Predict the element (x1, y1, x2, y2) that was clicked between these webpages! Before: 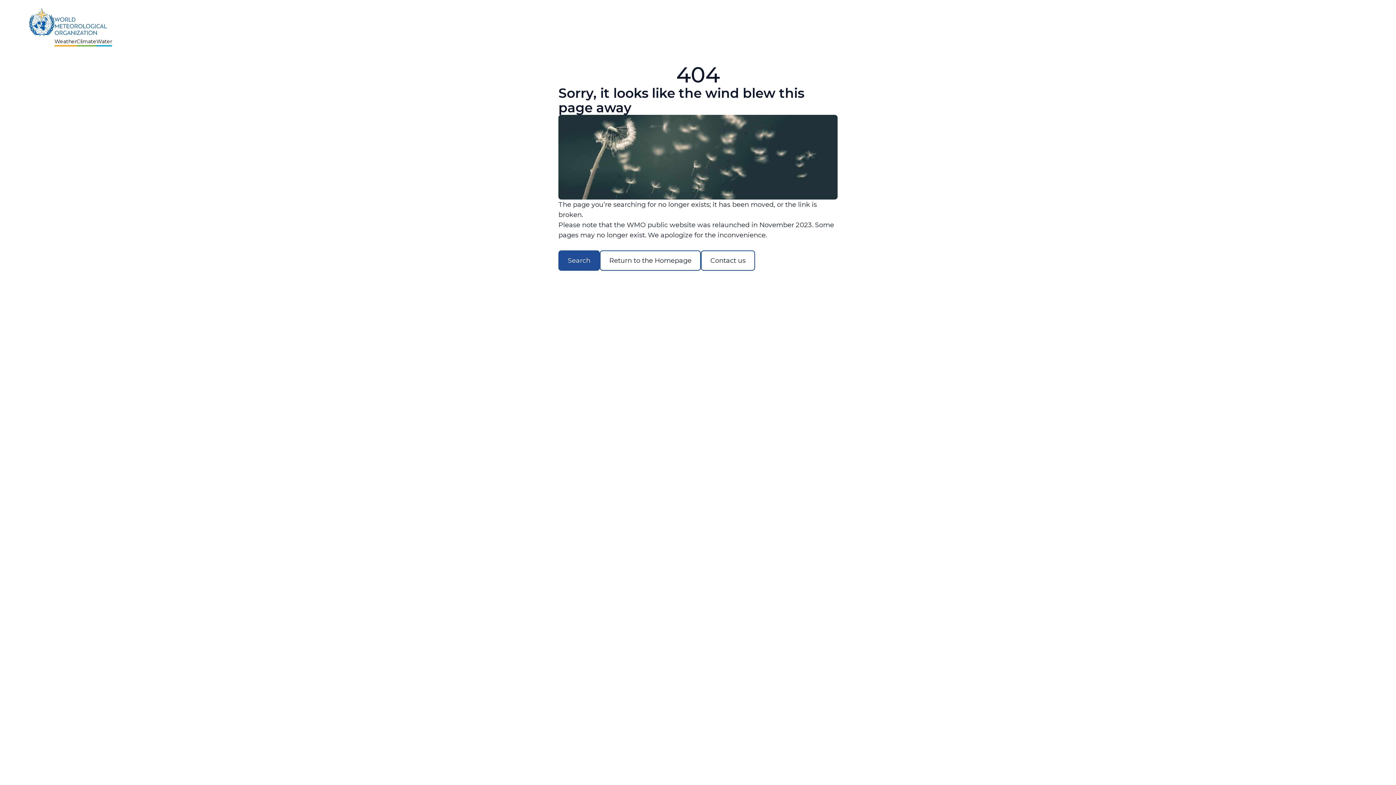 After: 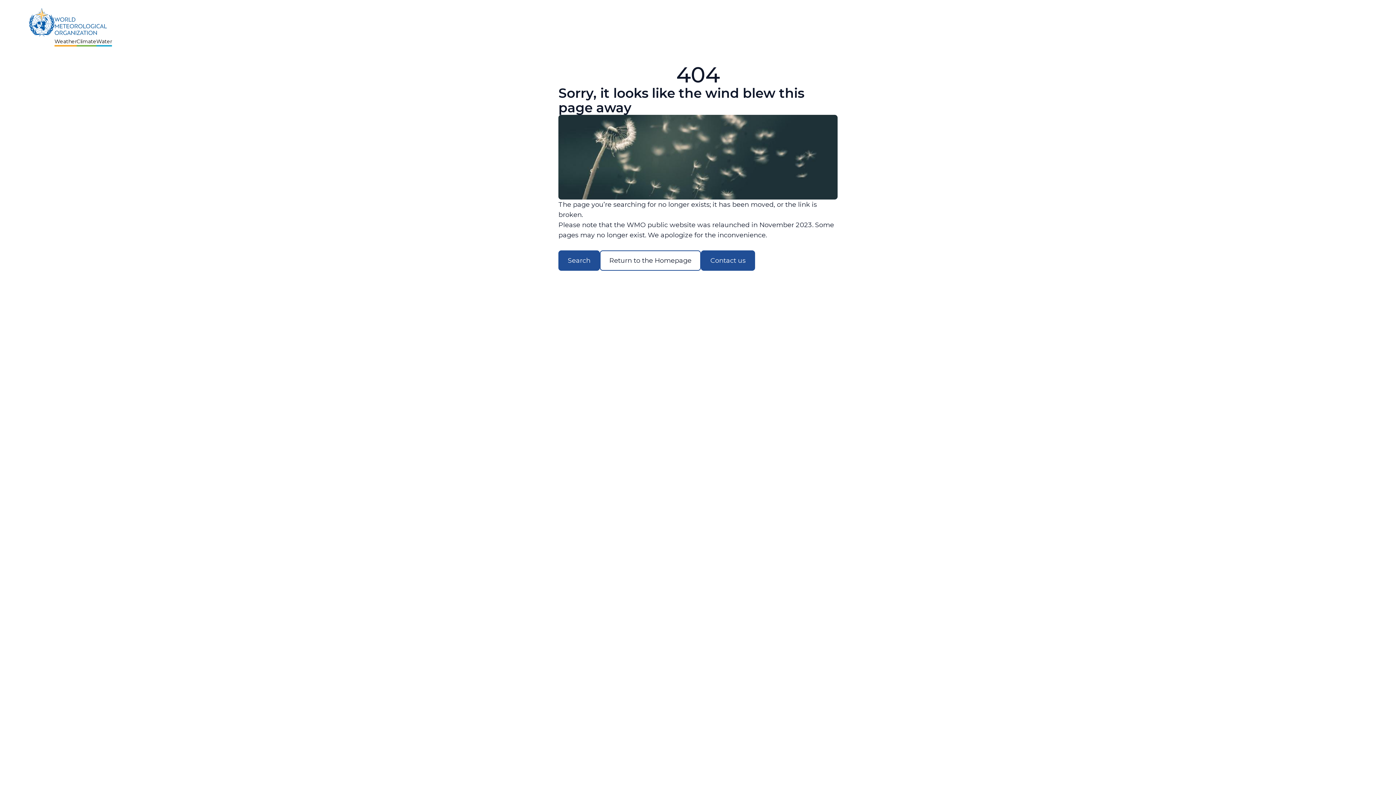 Action: bbox: (701, 250, 755, 270) label: Contact us